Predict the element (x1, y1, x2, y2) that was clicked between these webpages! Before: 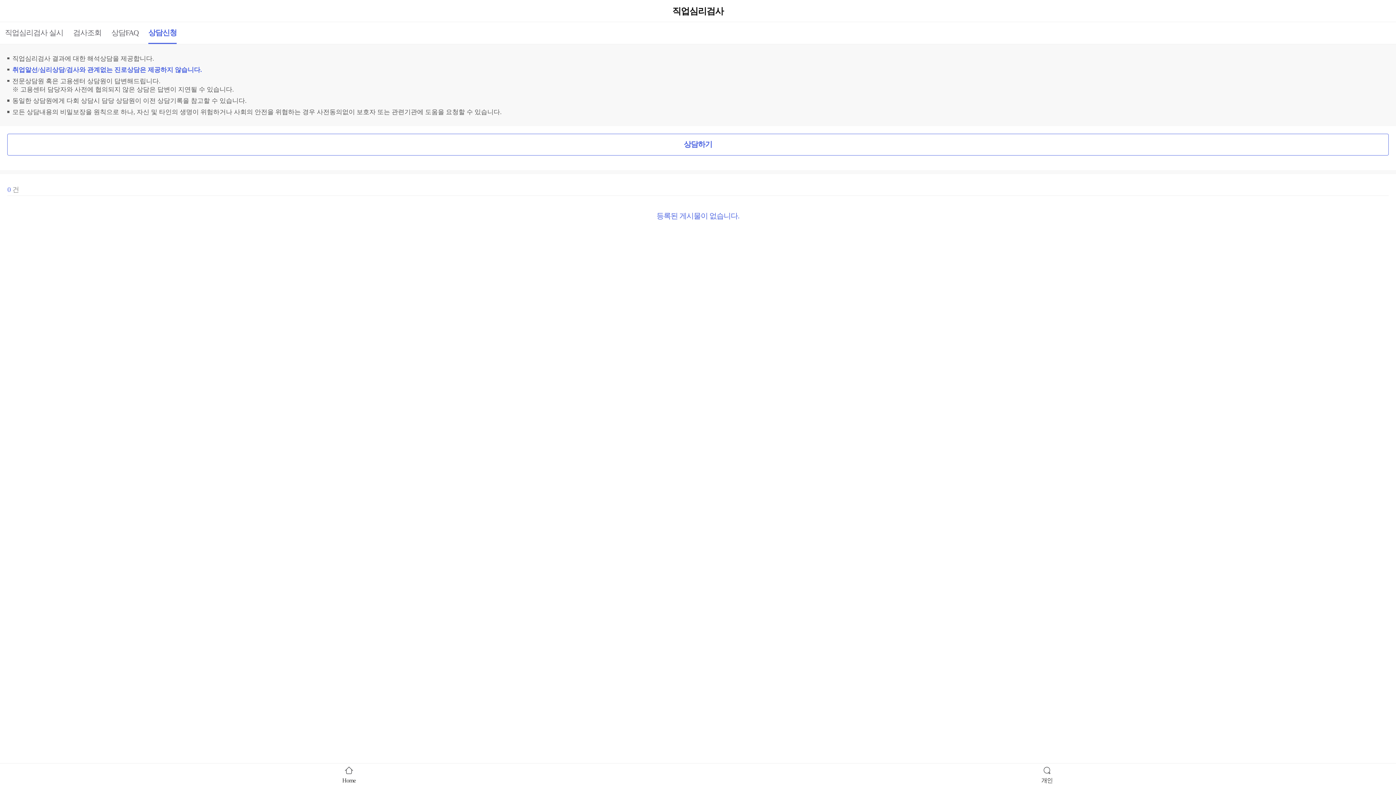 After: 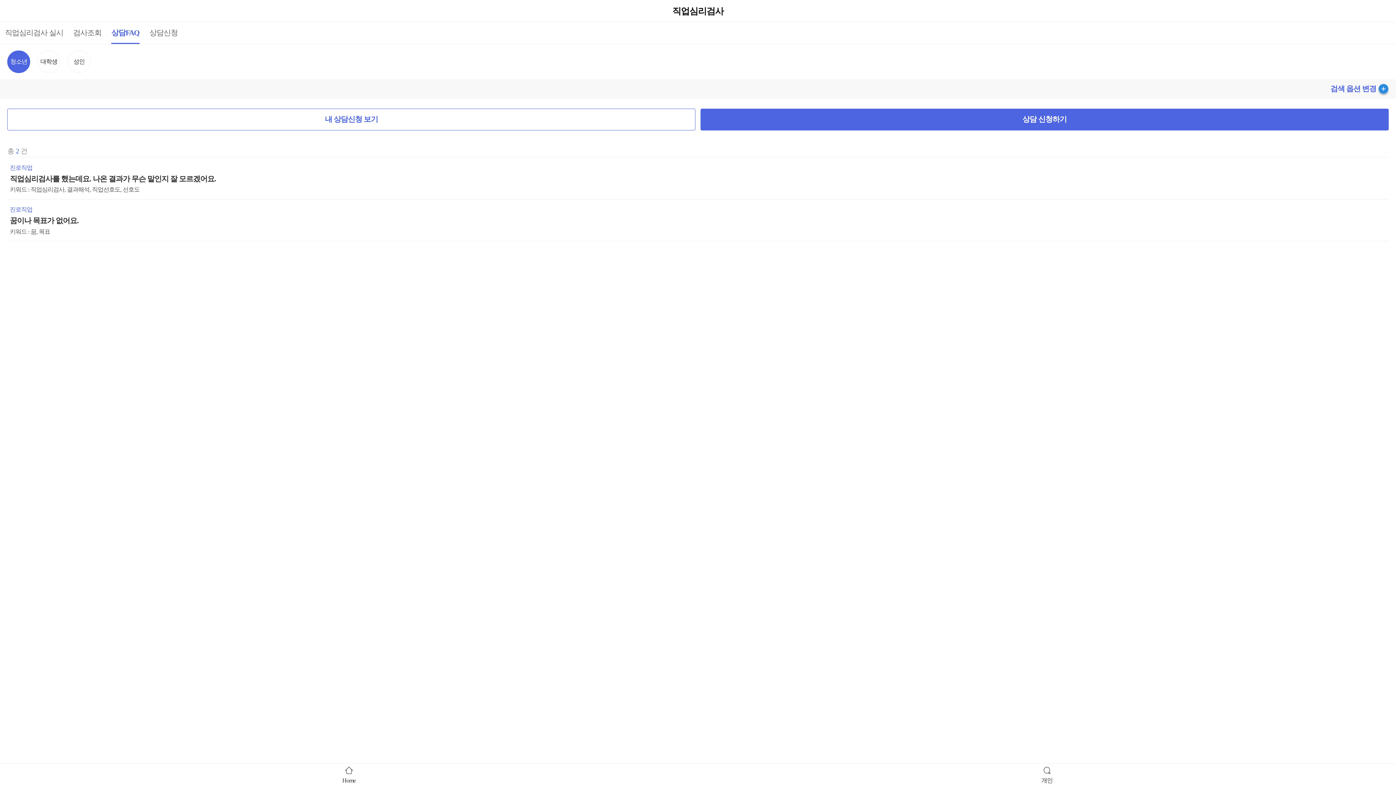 Action: label: 상담FAQ bbox: (111, 22, 138, 44)